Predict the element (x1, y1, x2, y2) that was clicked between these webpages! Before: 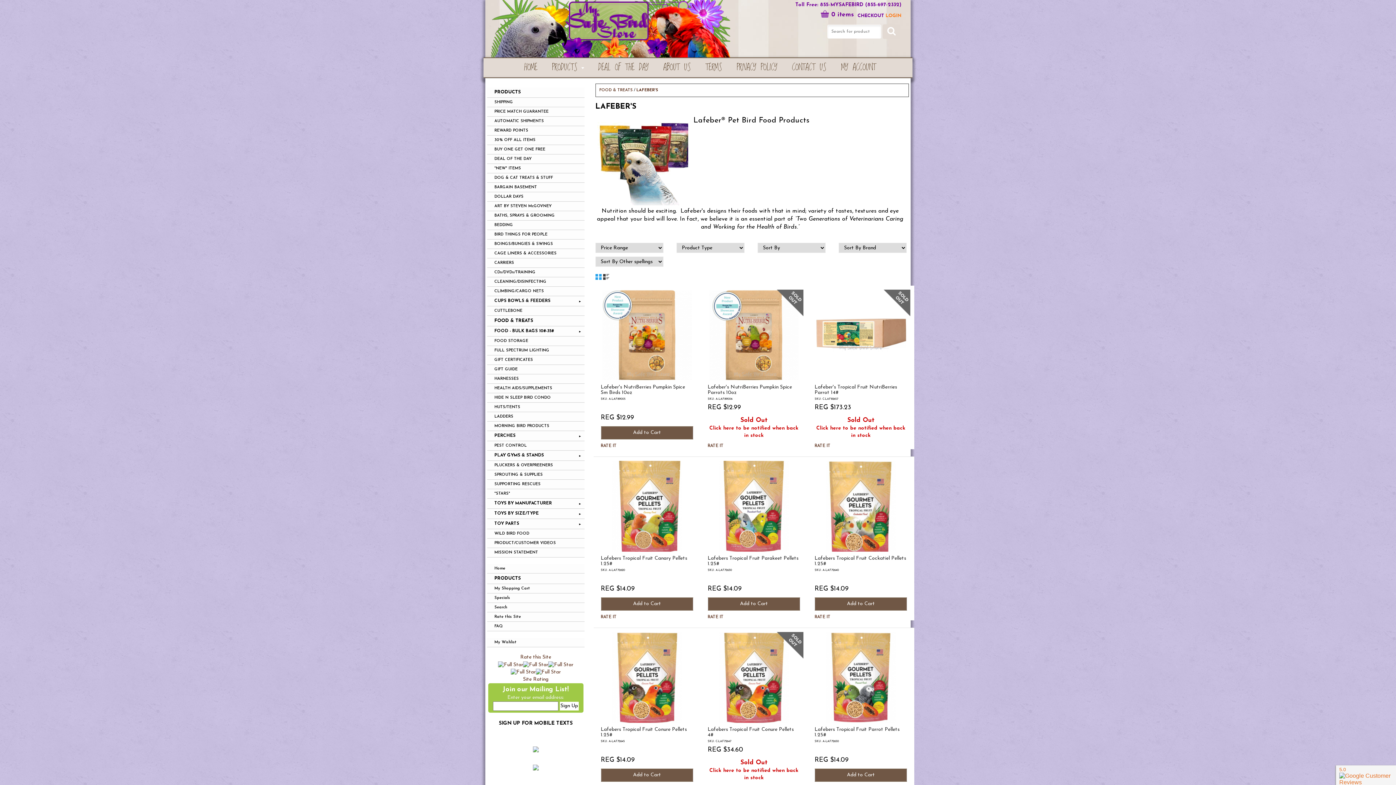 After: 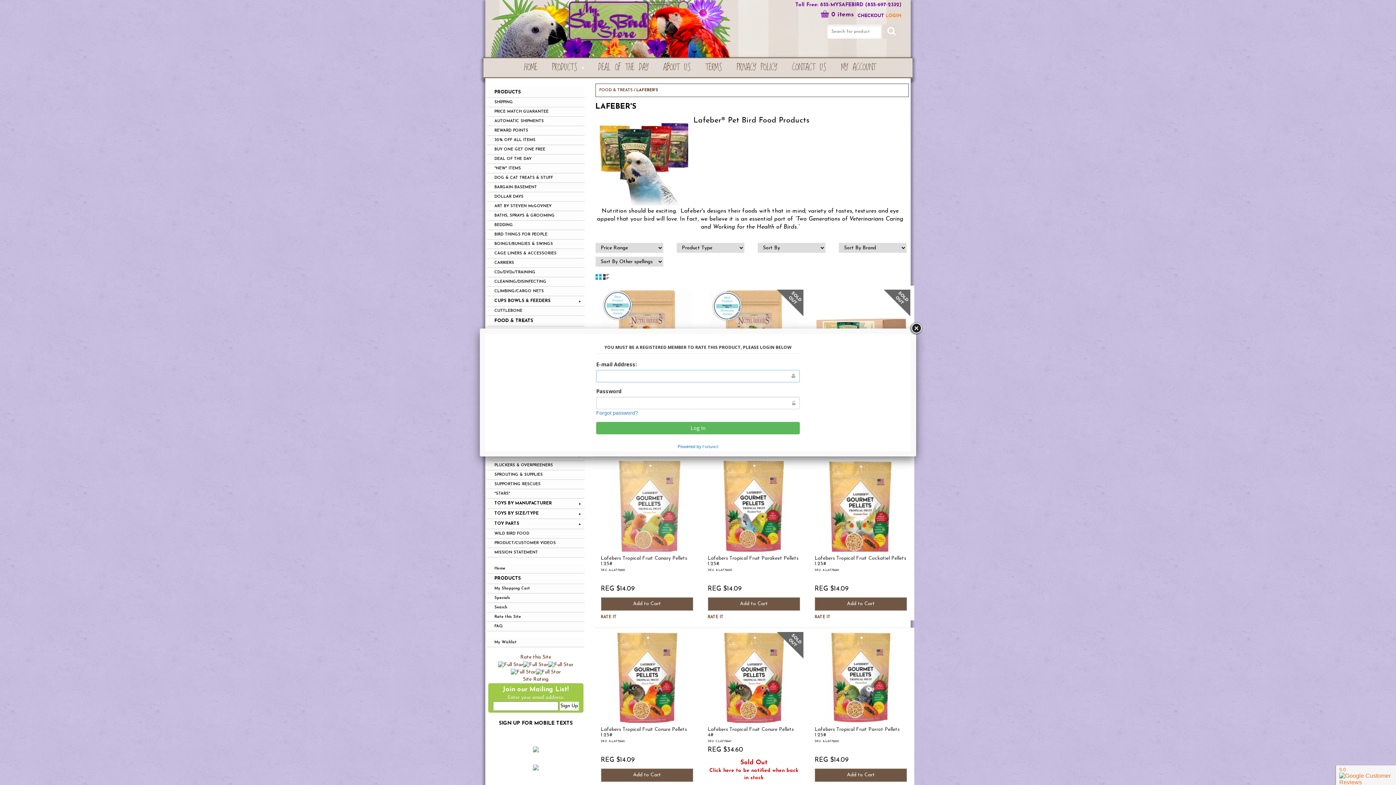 Action: bbox: (600, 615, 616, 619) label: RATE IT